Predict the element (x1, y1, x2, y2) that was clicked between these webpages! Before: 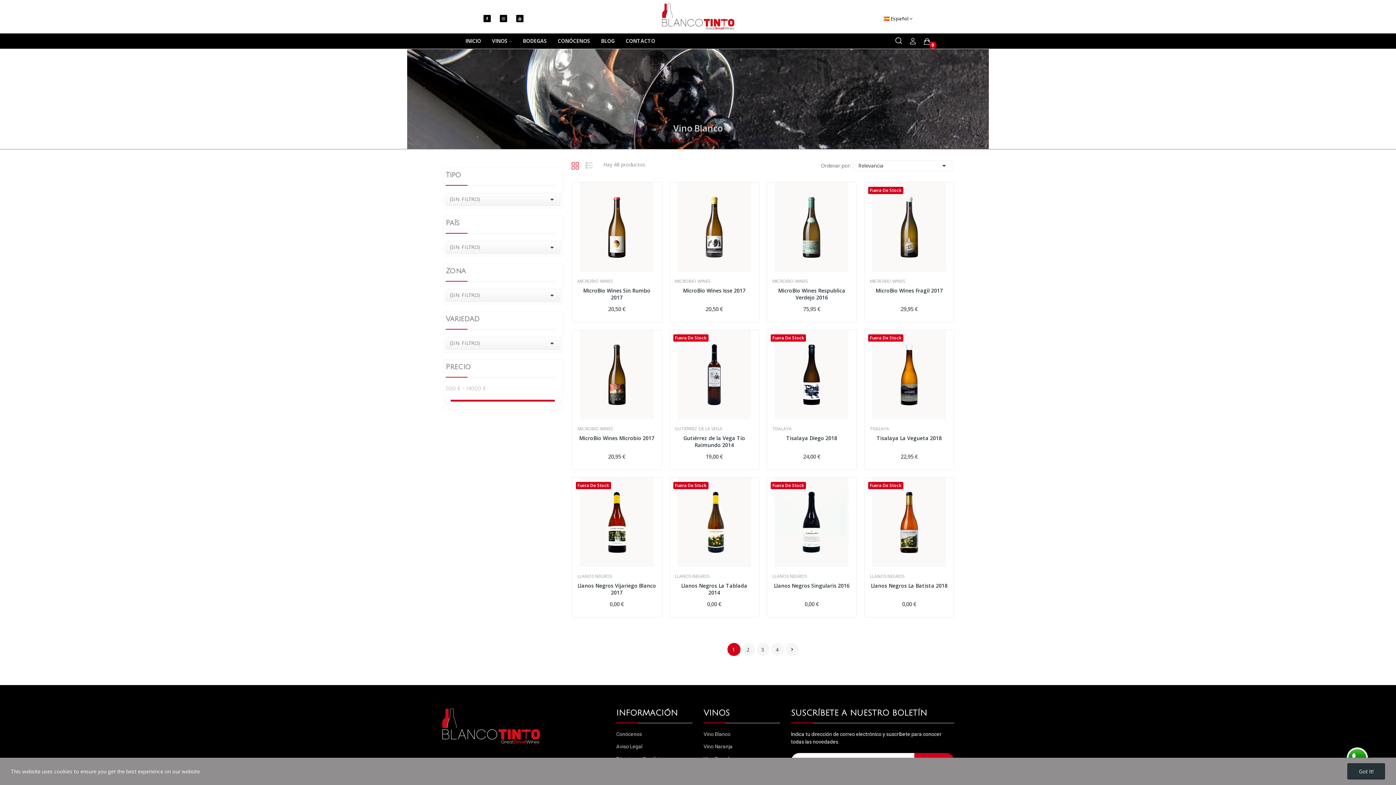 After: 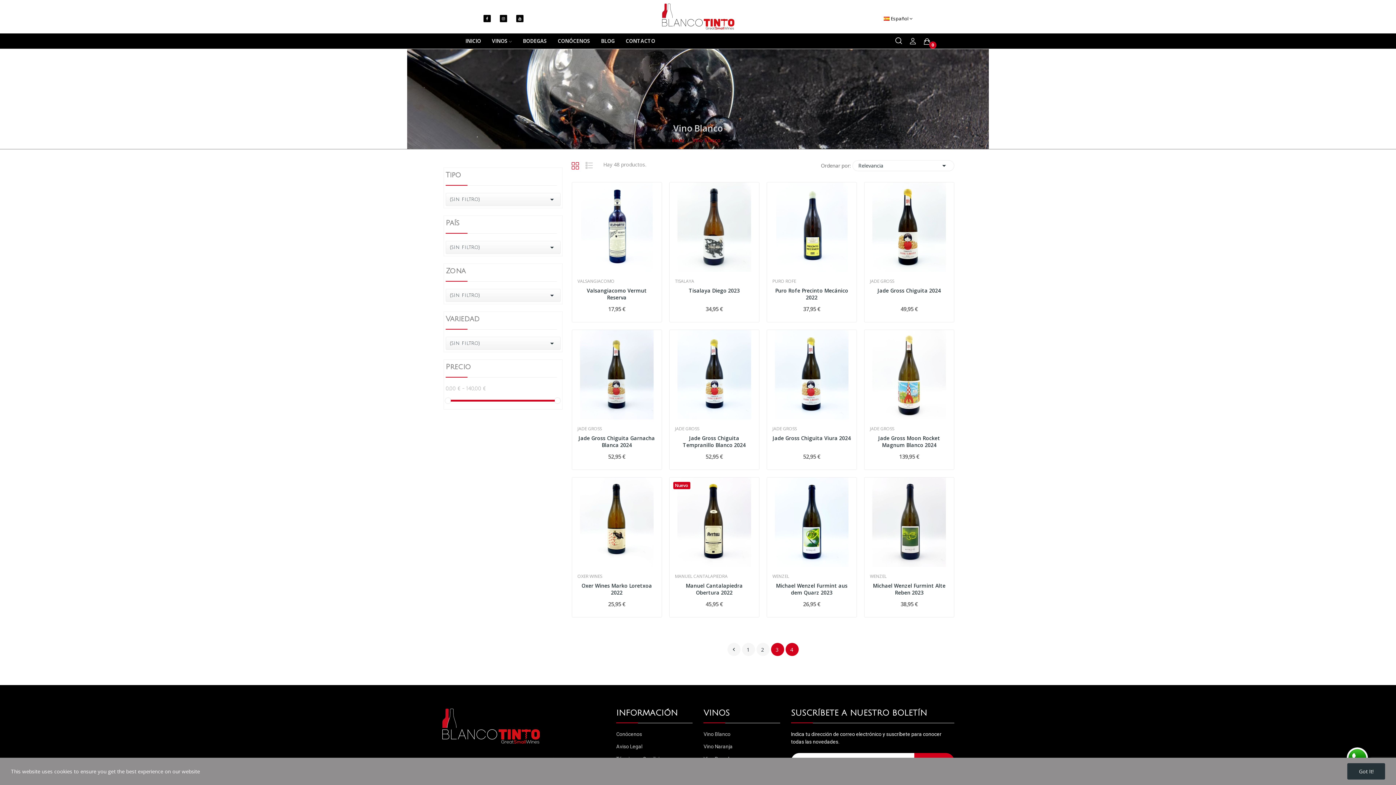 Action: label: 4 bbox: (771, 643, 784, 656)